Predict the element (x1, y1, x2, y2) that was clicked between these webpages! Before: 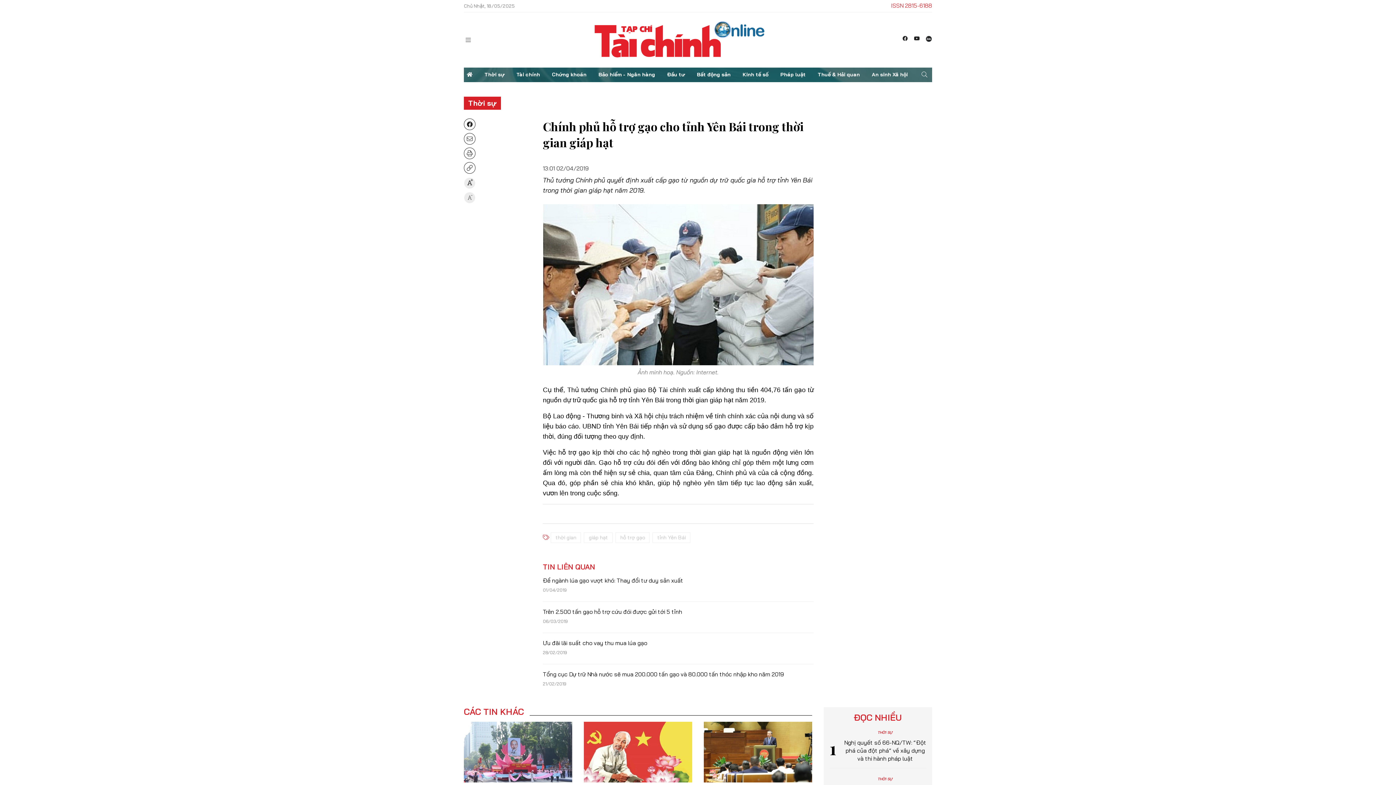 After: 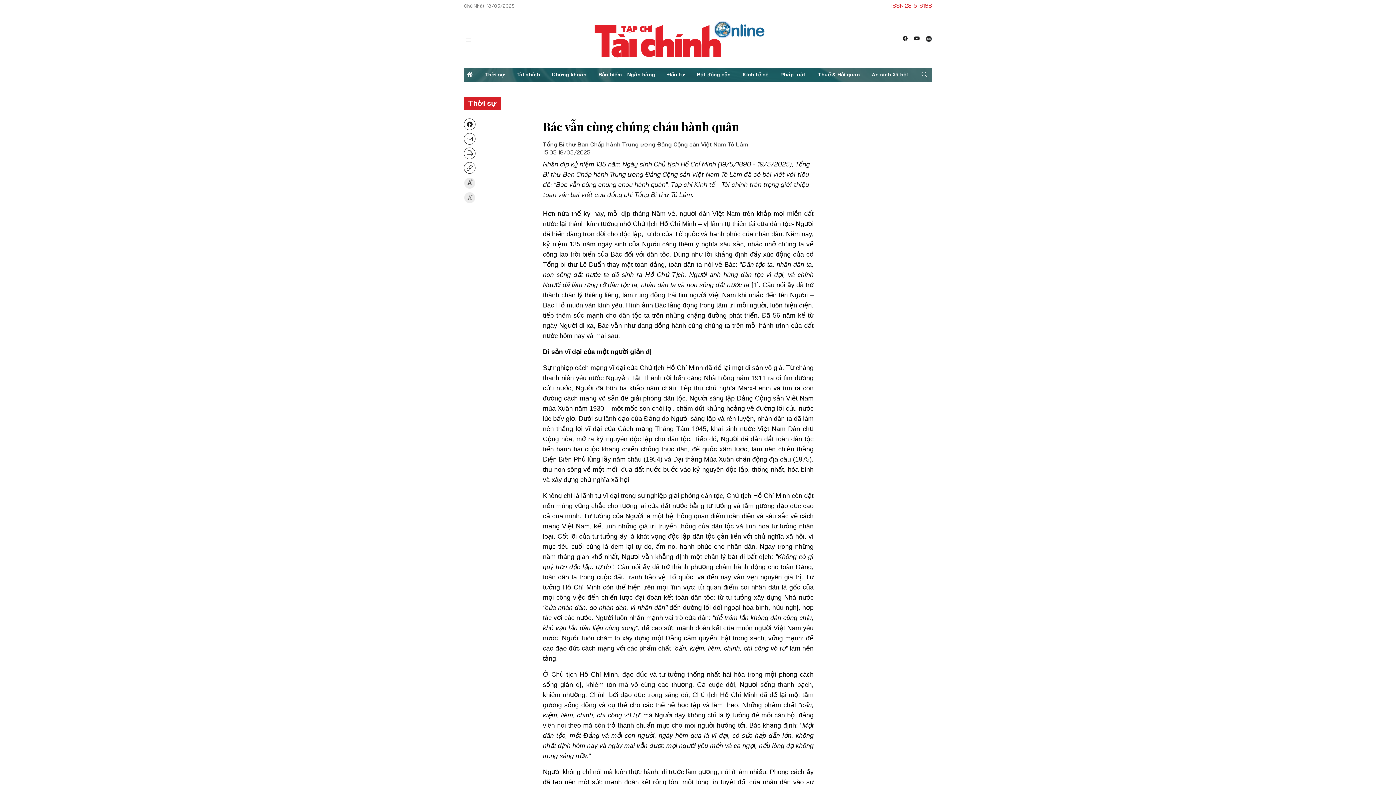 Action: bbox: (464, 722, 572, 782)